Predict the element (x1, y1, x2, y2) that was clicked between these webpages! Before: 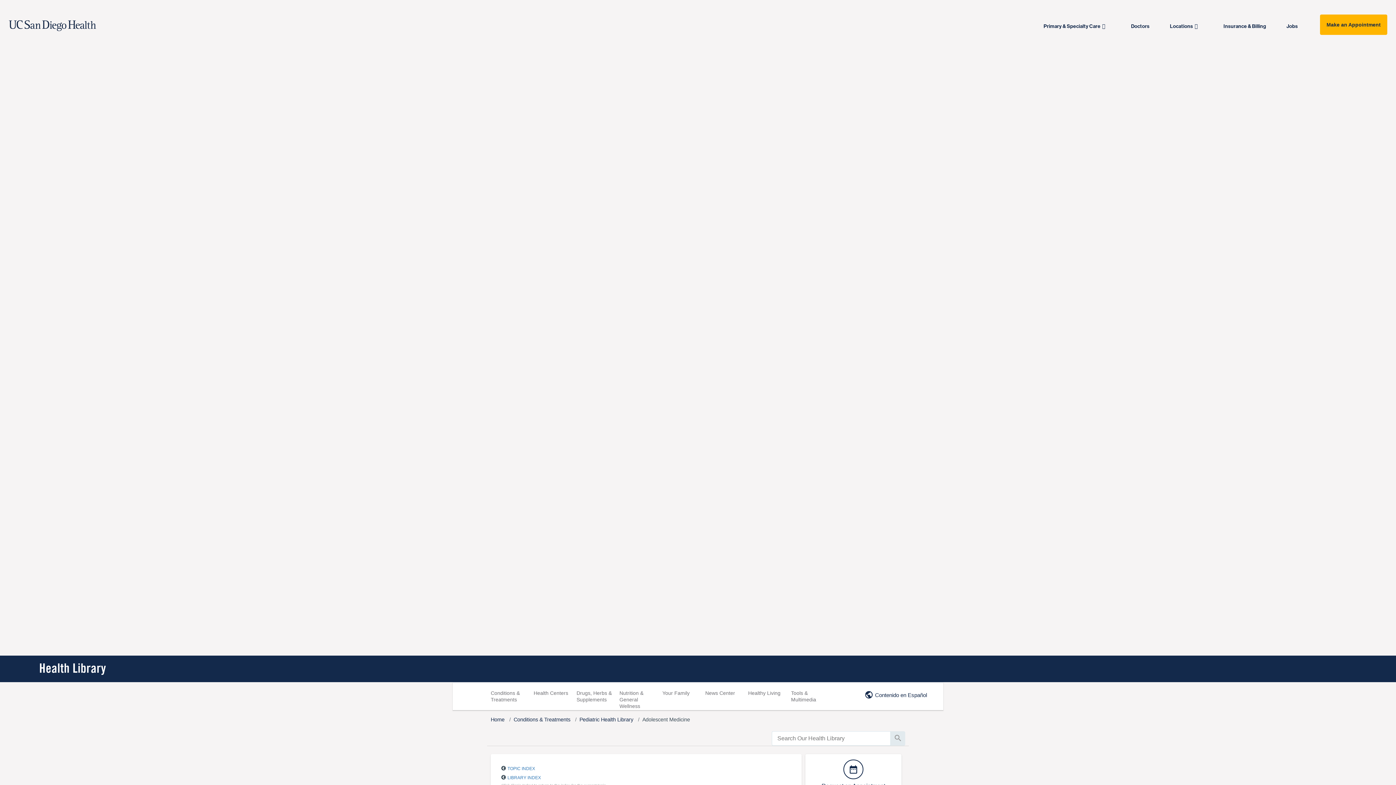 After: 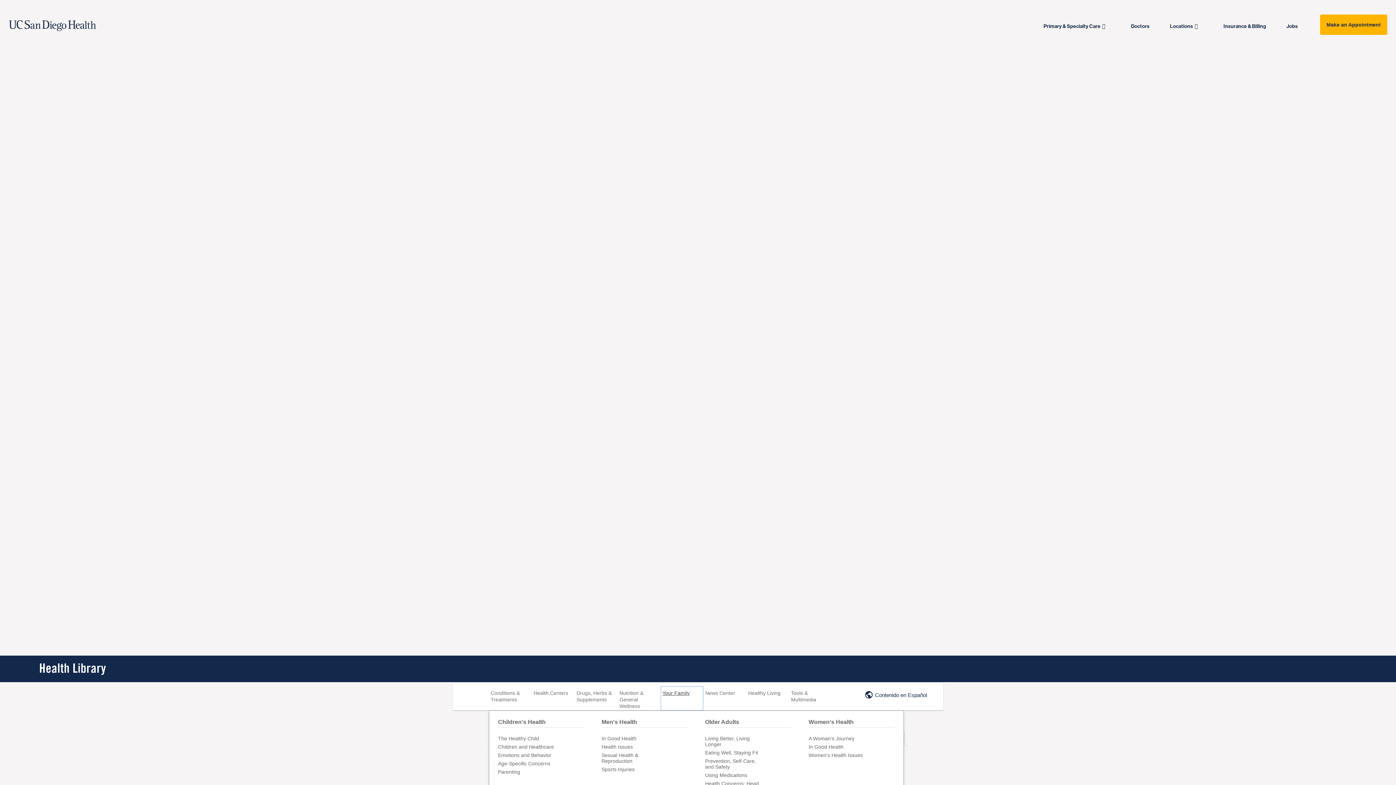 Action: bbox: (660, 686, 703, 711) label: Your Family